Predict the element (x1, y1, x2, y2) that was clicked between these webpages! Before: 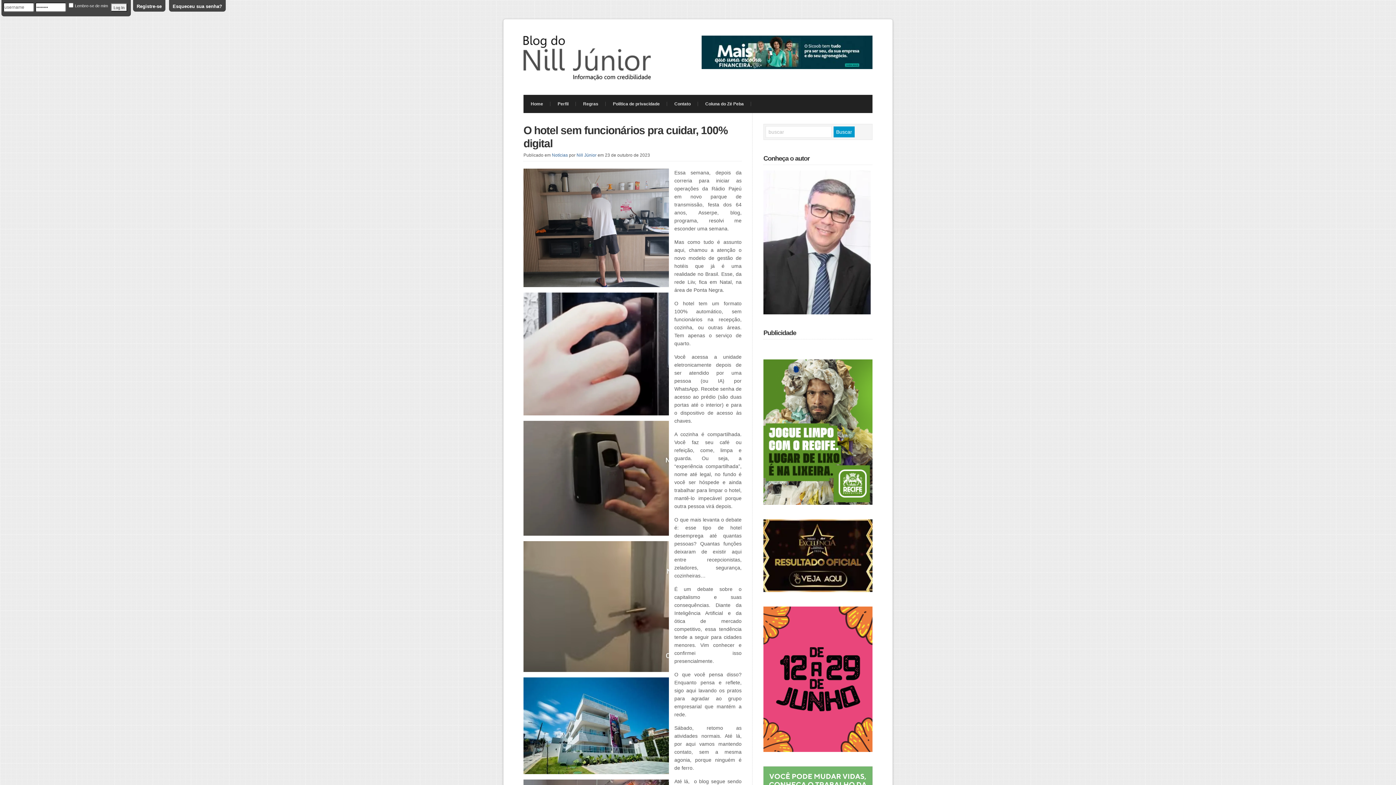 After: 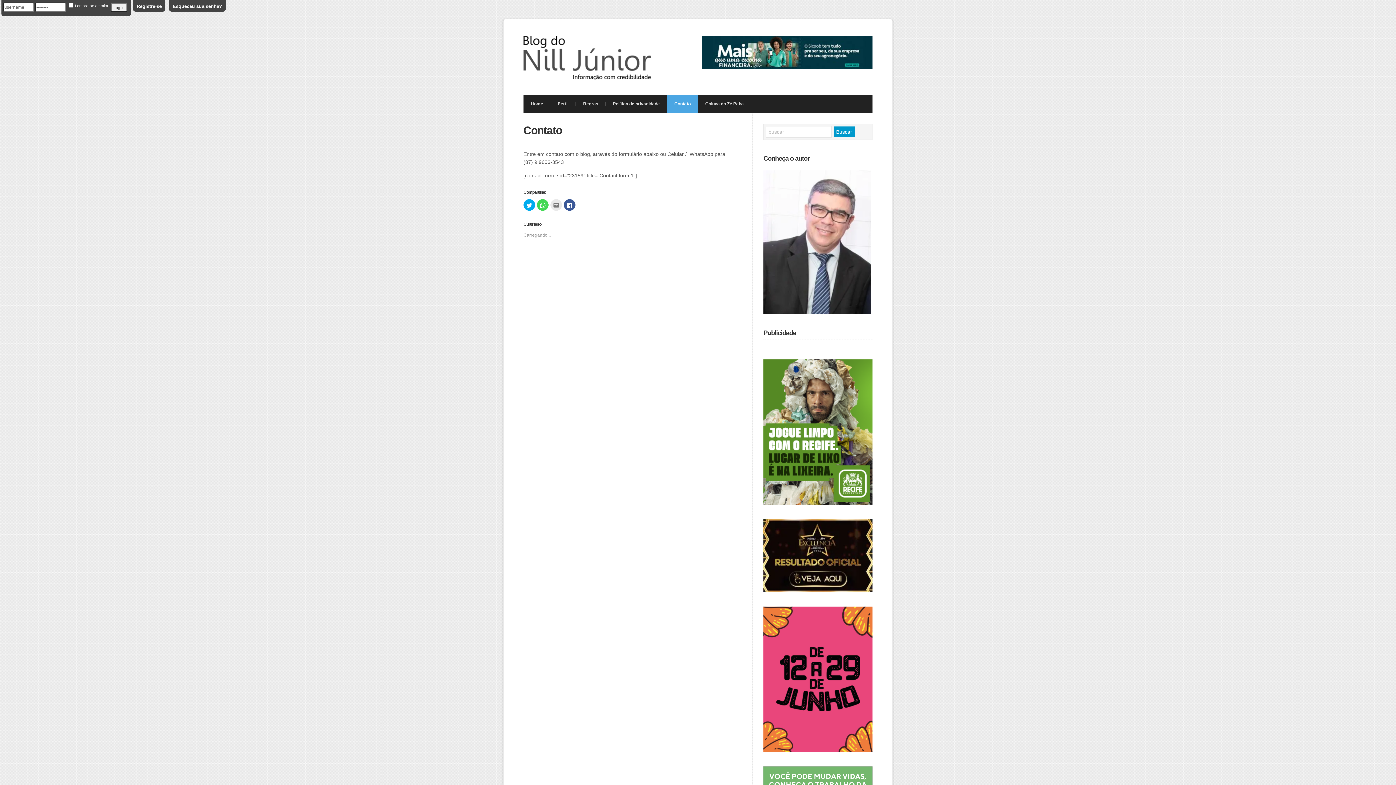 Action: bbox: (667, 94, 698, 113) label: Contato